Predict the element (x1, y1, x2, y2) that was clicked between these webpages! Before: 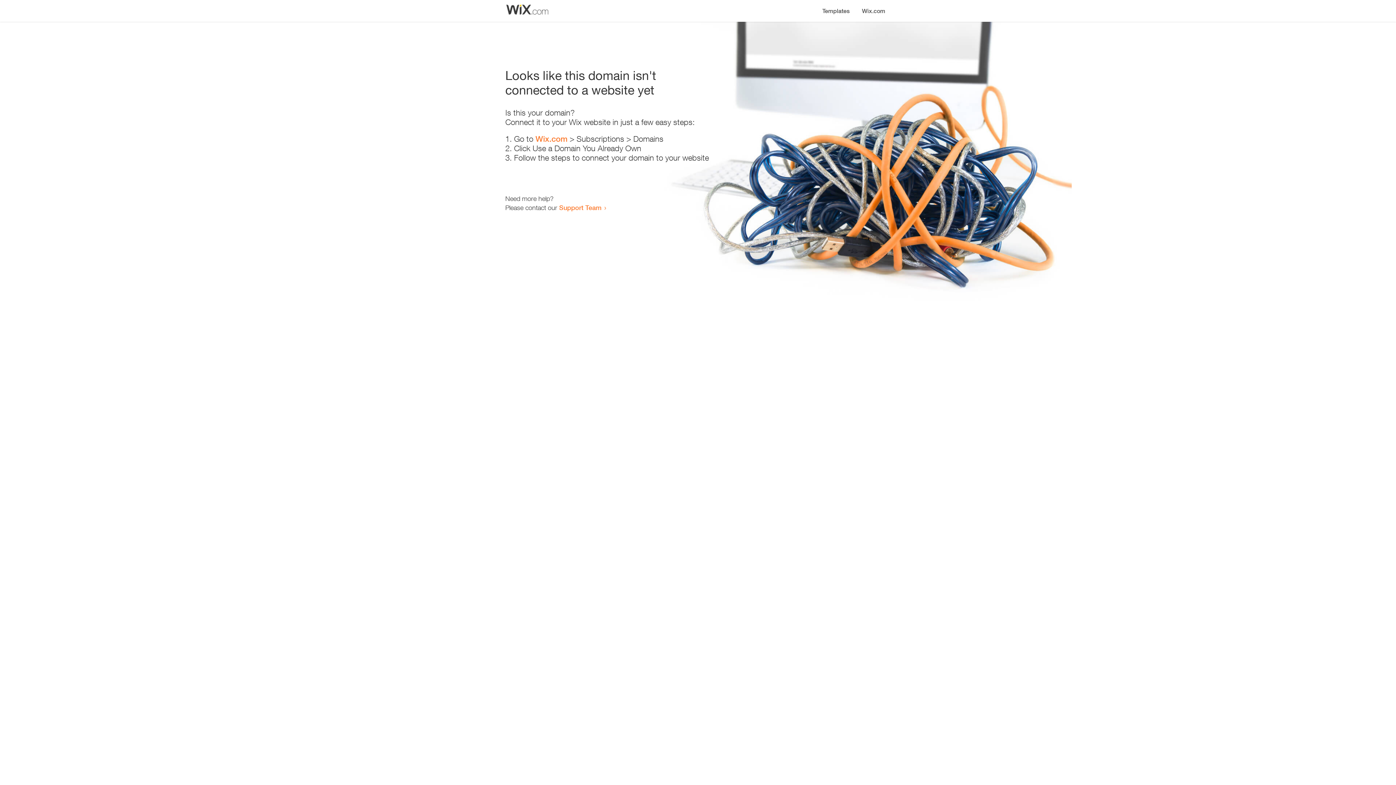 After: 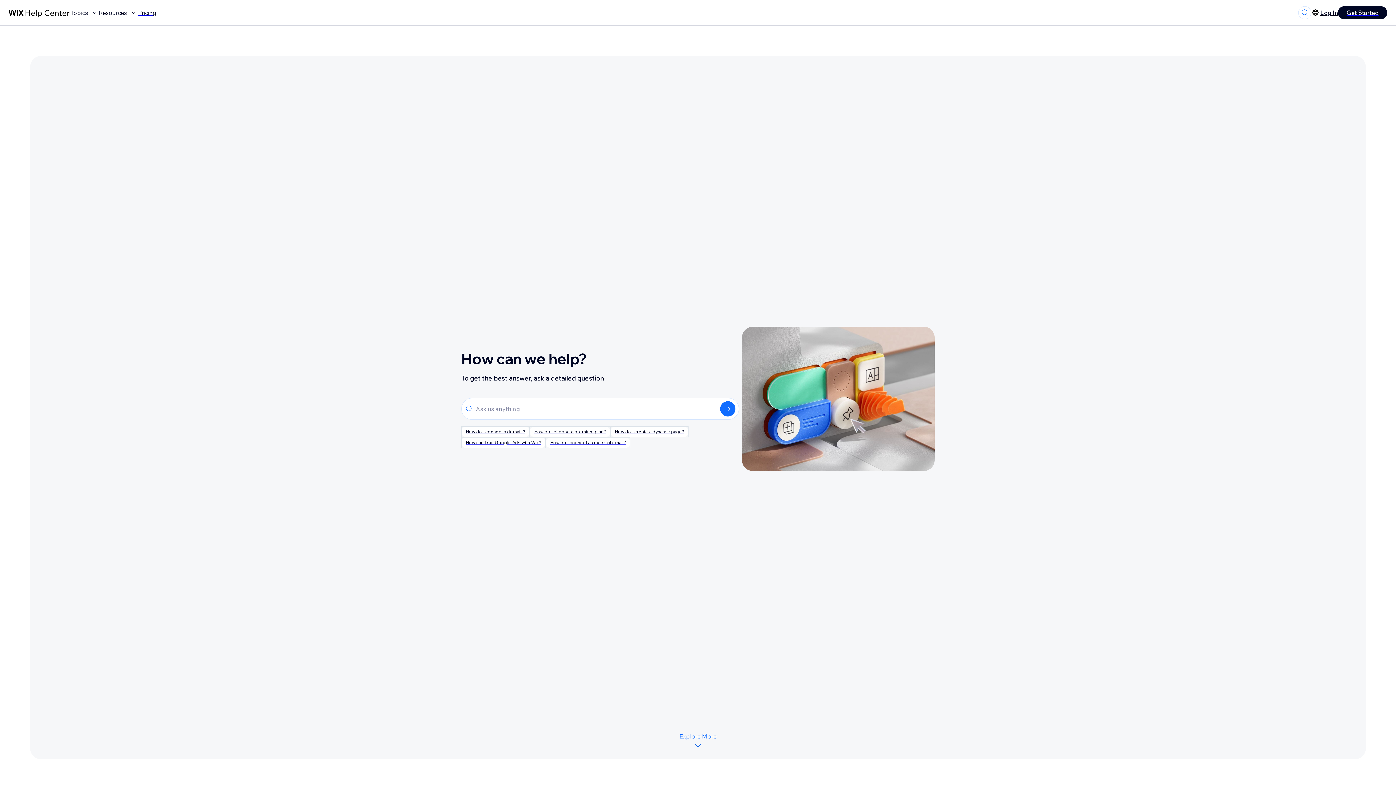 Action: bbox: (559, 203, 601, 211) label: Support Team